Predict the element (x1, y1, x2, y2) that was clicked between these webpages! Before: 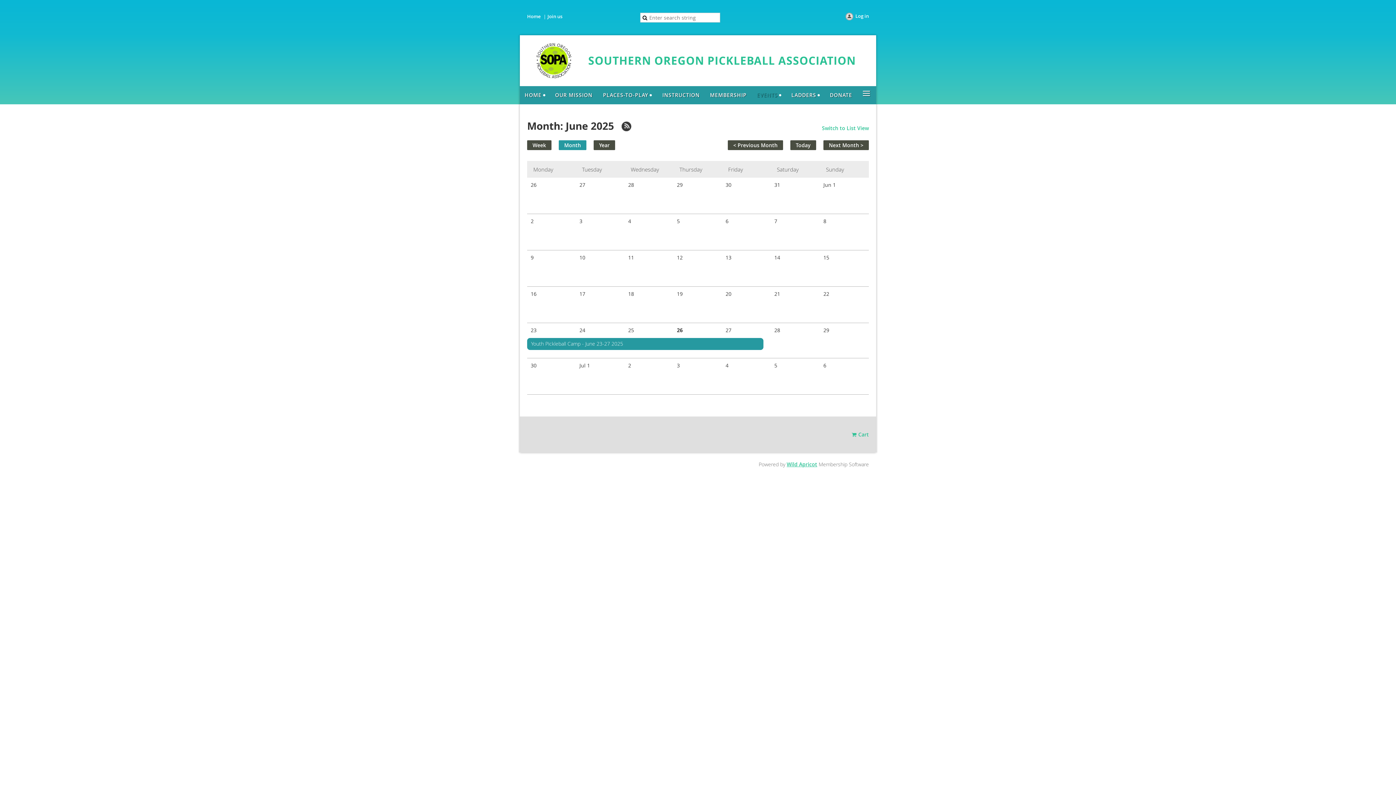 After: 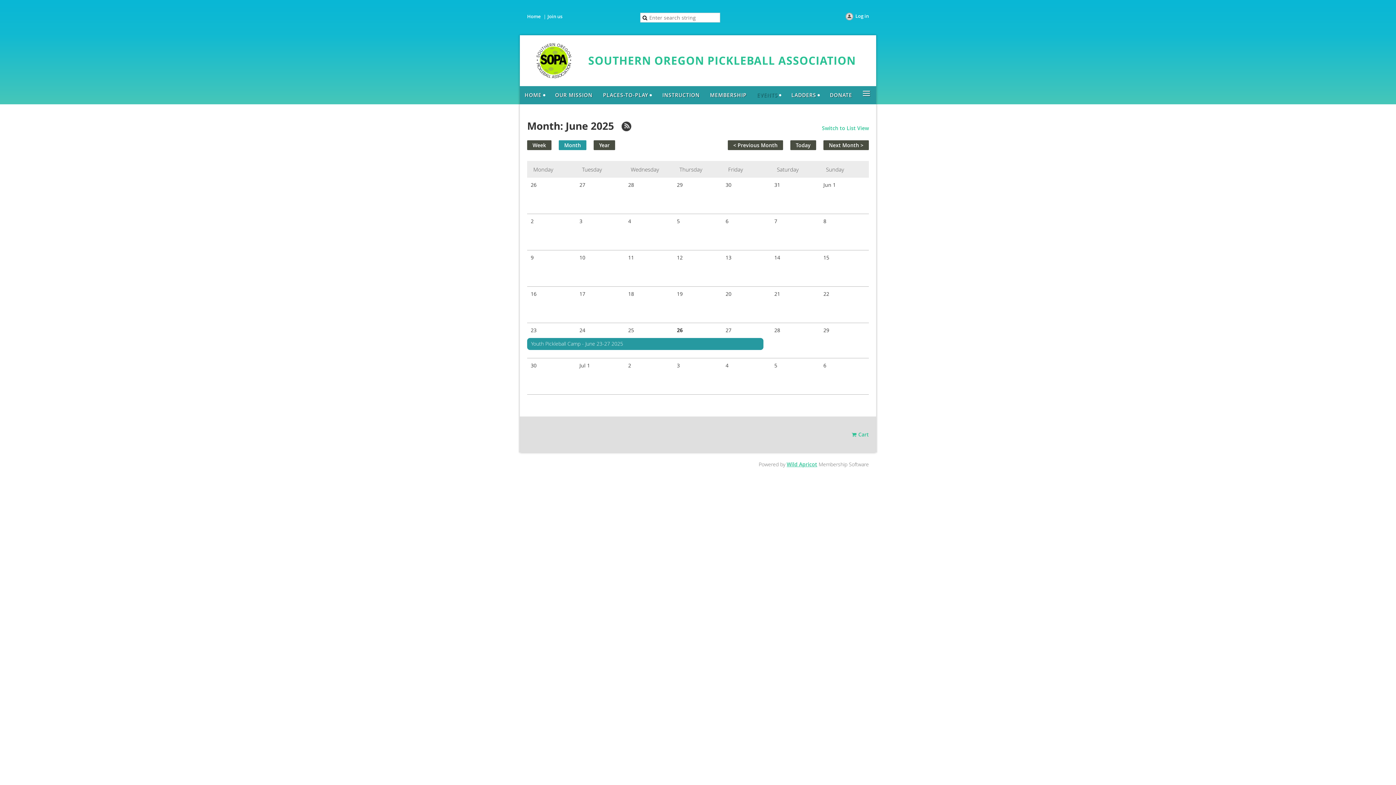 Action: label: 4 bbox: (725, 362, 728, 369)